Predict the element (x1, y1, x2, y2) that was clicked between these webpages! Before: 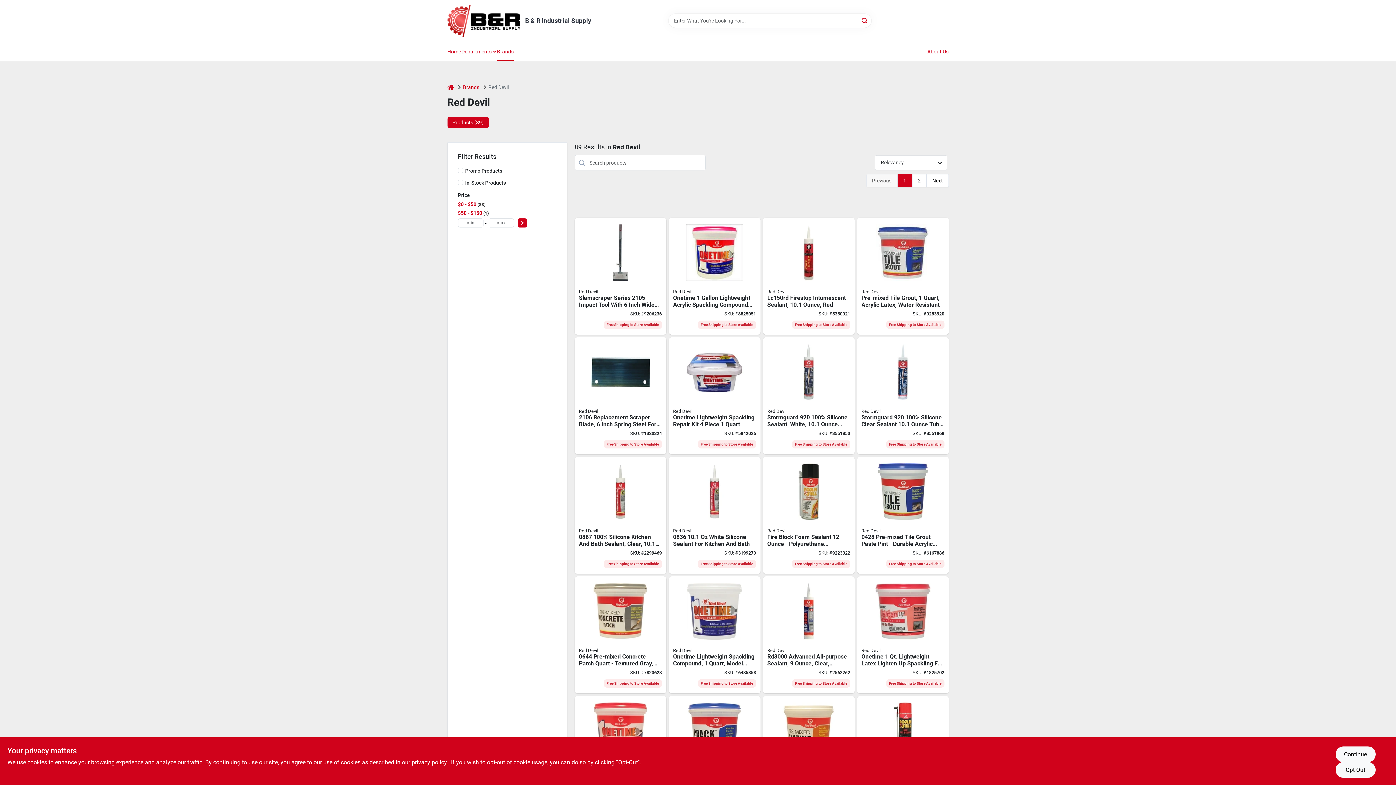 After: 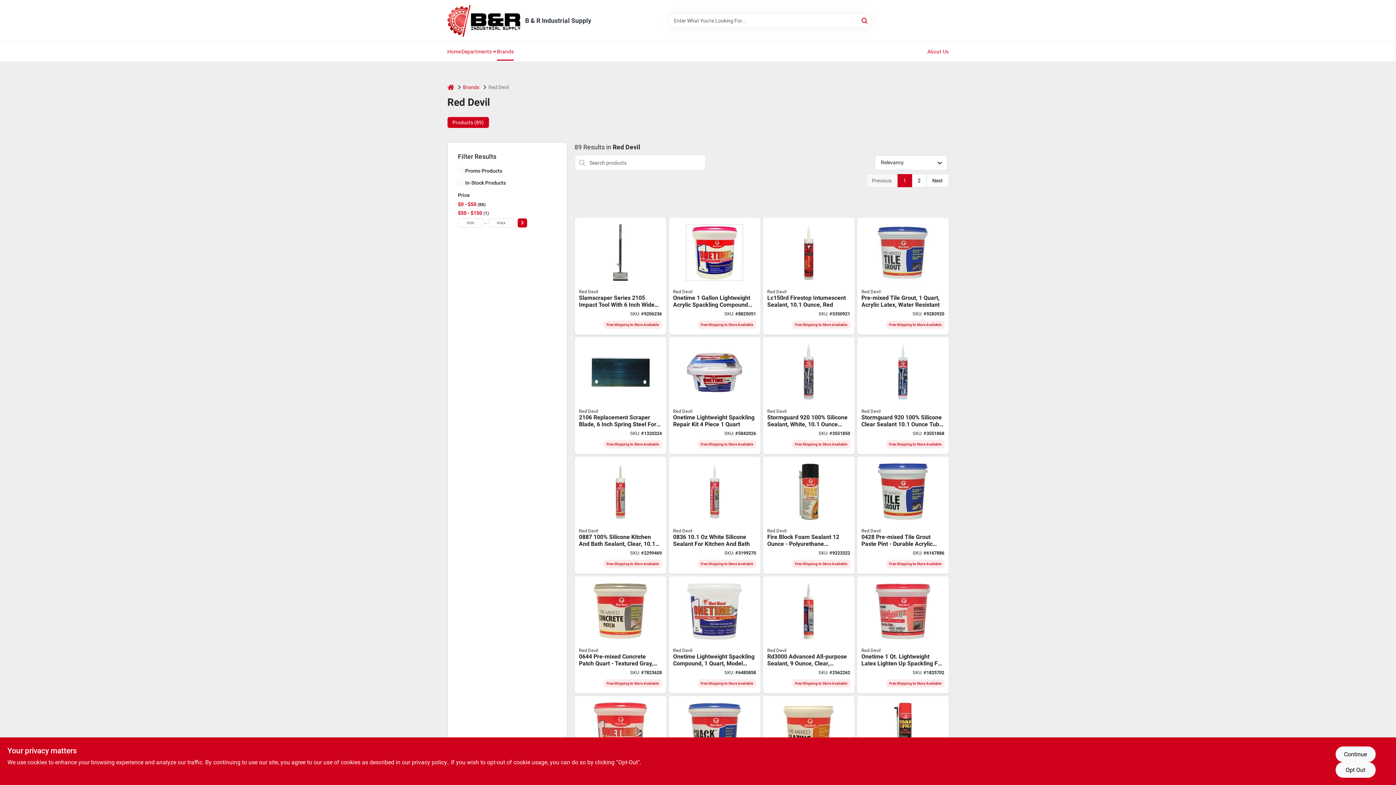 Action: label: privacy policy (opens in a new tab) bbox: (411, 759, 448, 766)